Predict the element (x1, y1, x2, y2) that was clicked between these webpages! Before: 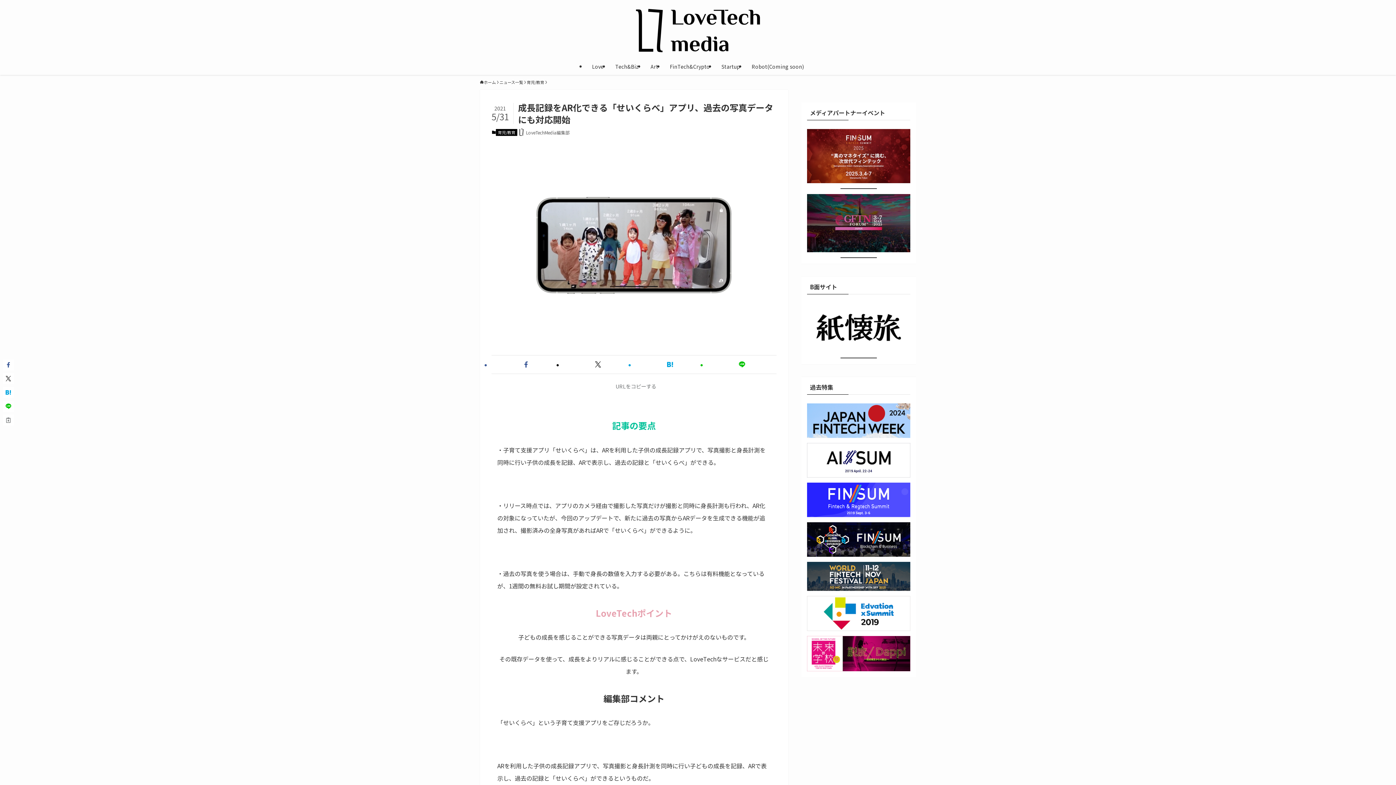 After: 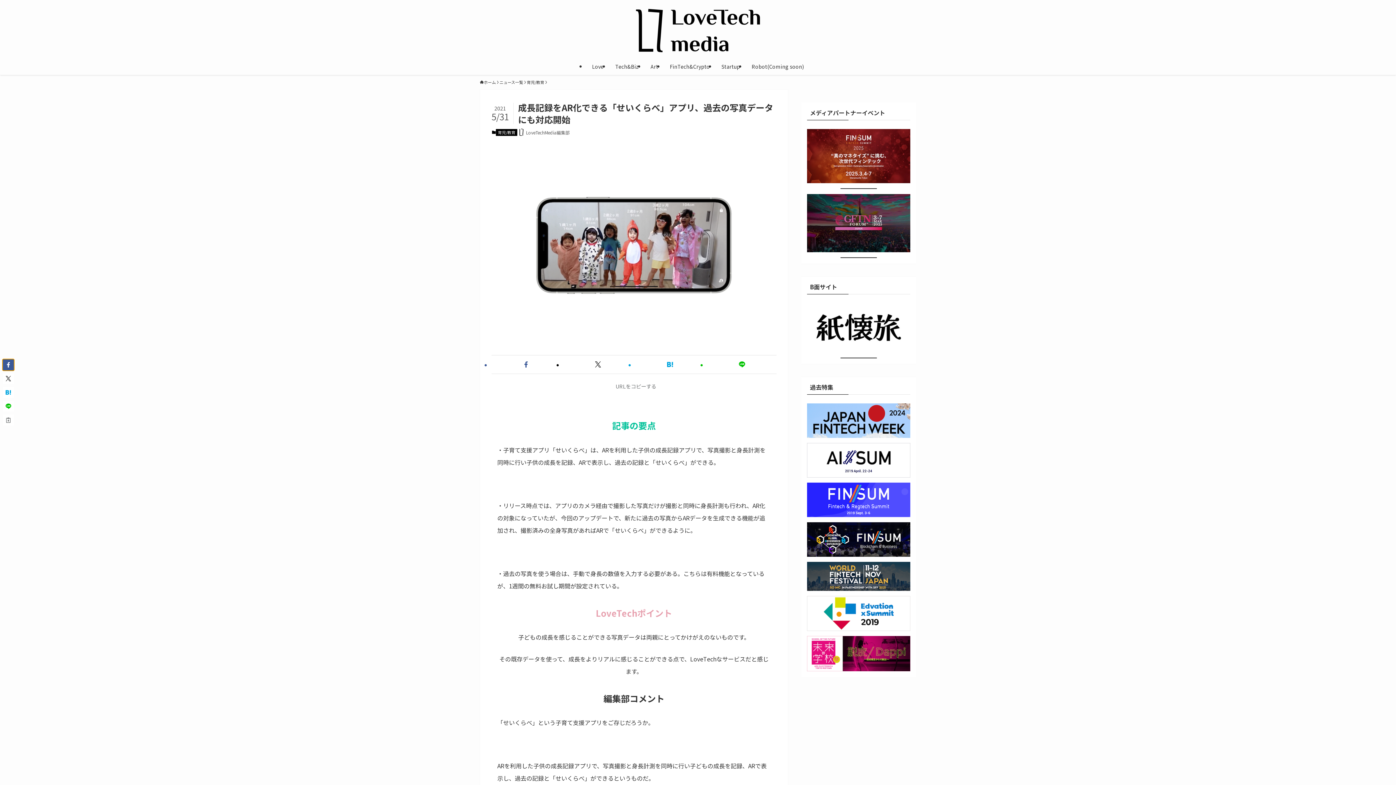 Action: bbox: (2, 359, 13, 370)